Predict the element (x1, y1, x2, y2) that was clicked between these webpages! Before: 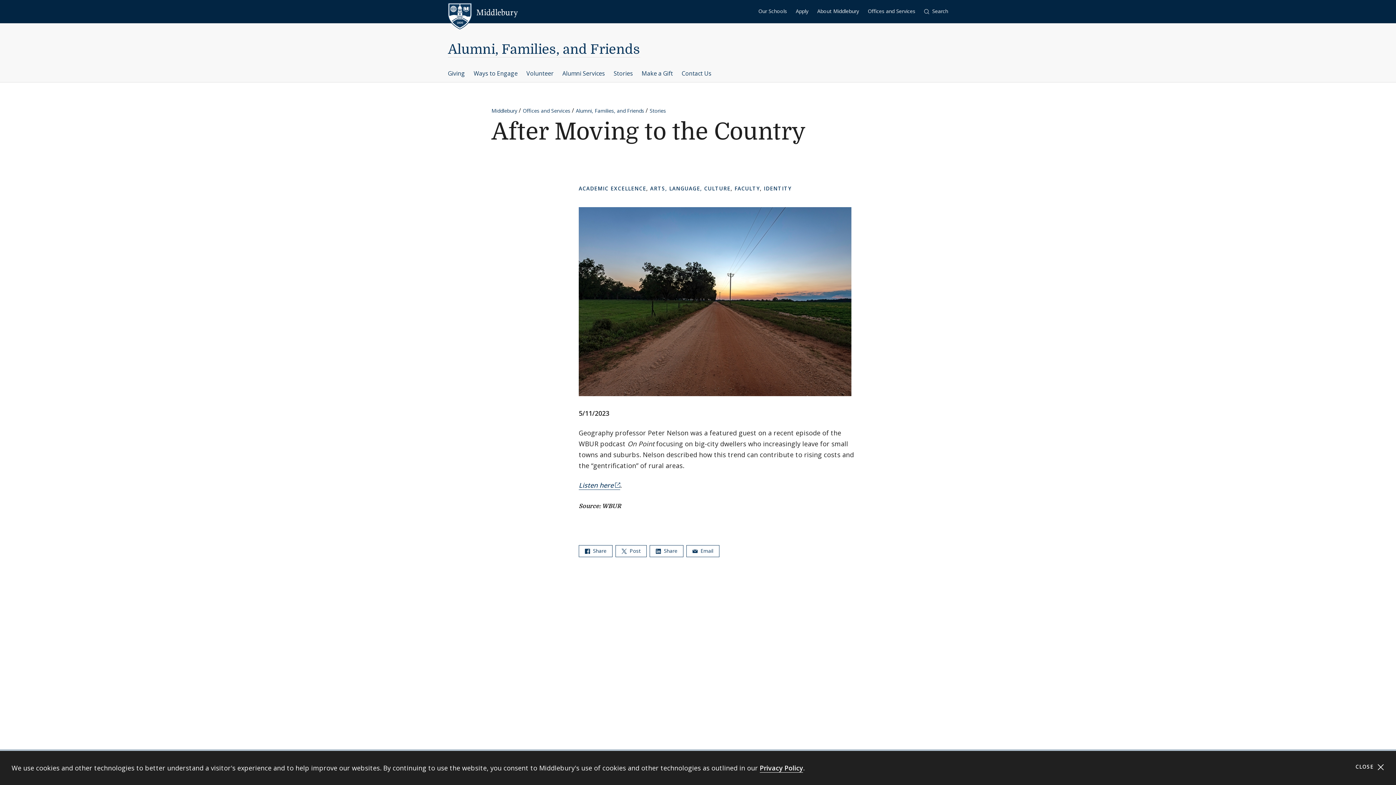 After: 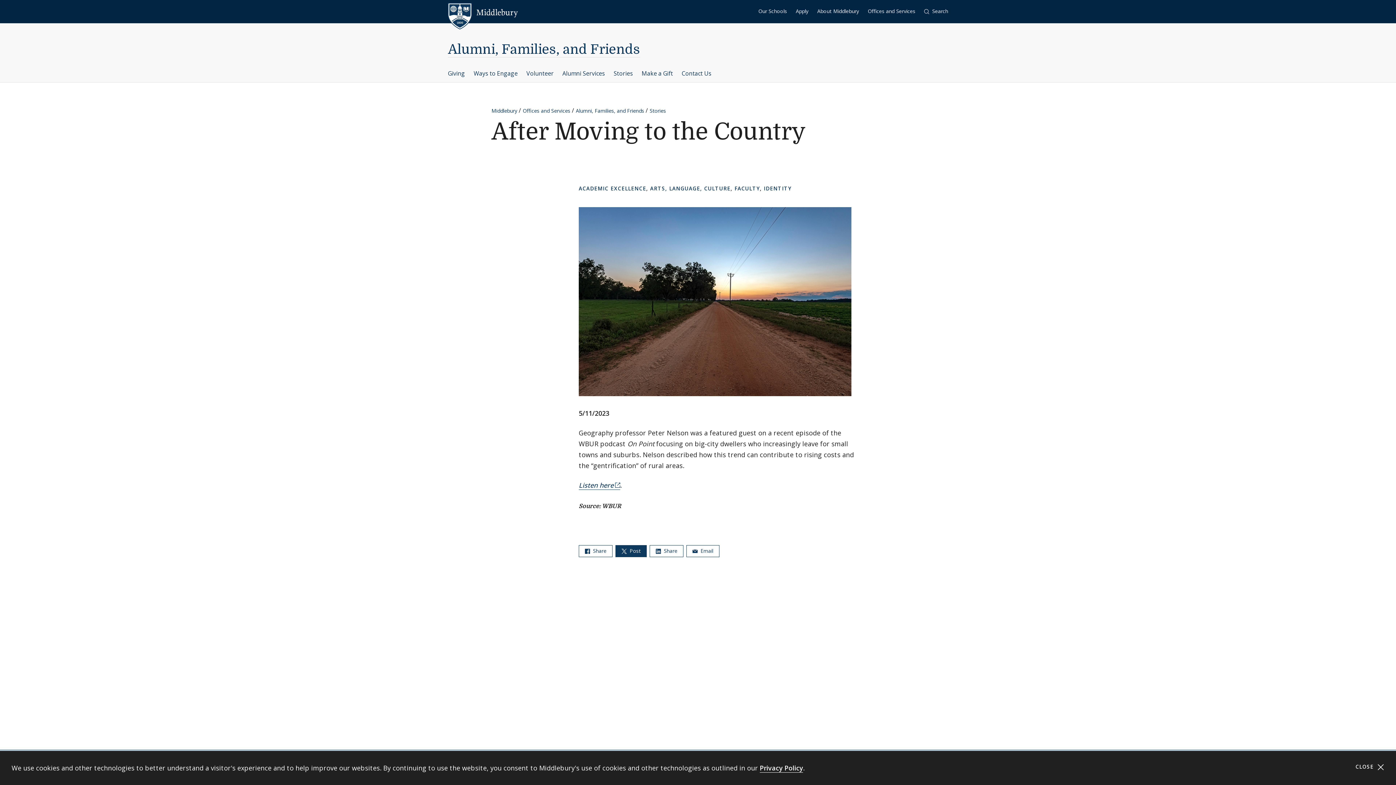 Action: bbox: (615, 545, 646, 557) label:  Post